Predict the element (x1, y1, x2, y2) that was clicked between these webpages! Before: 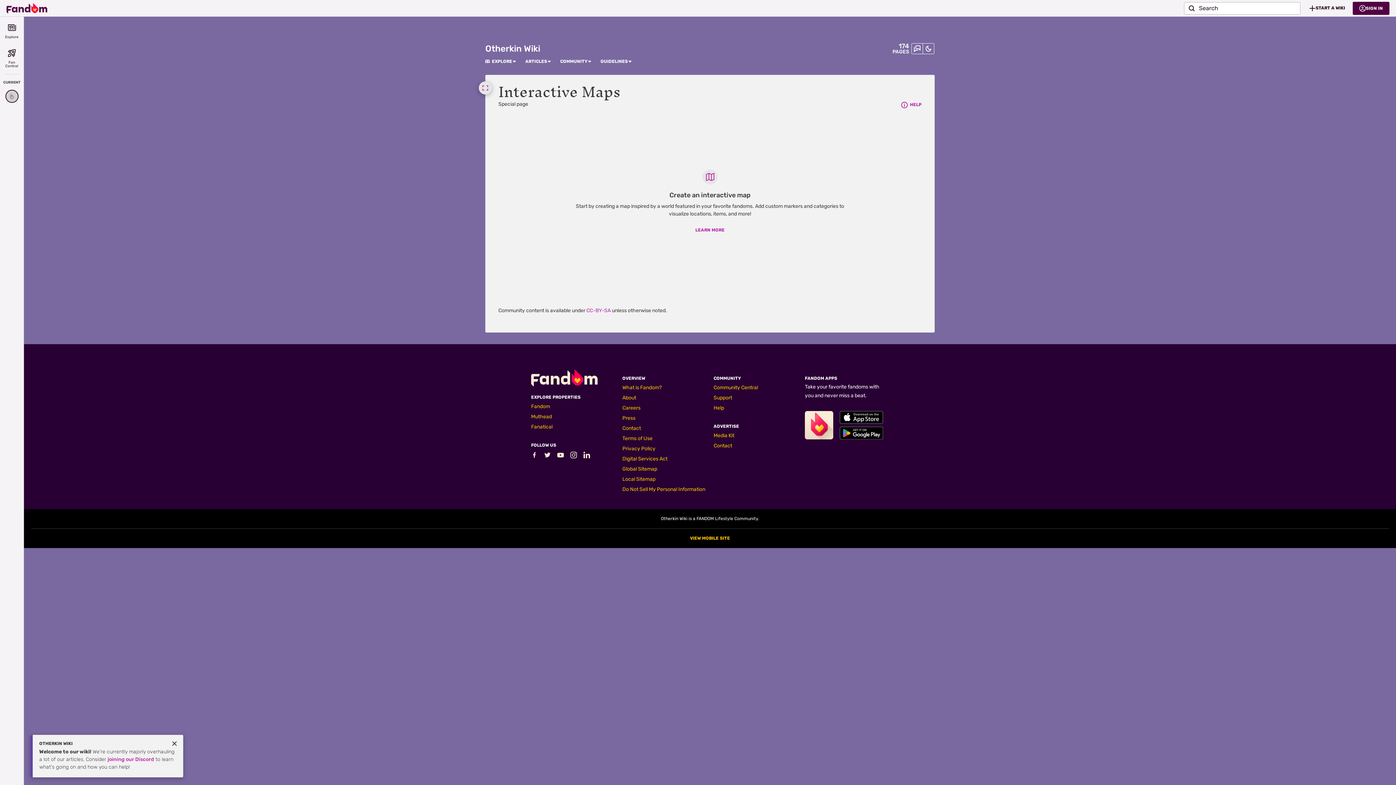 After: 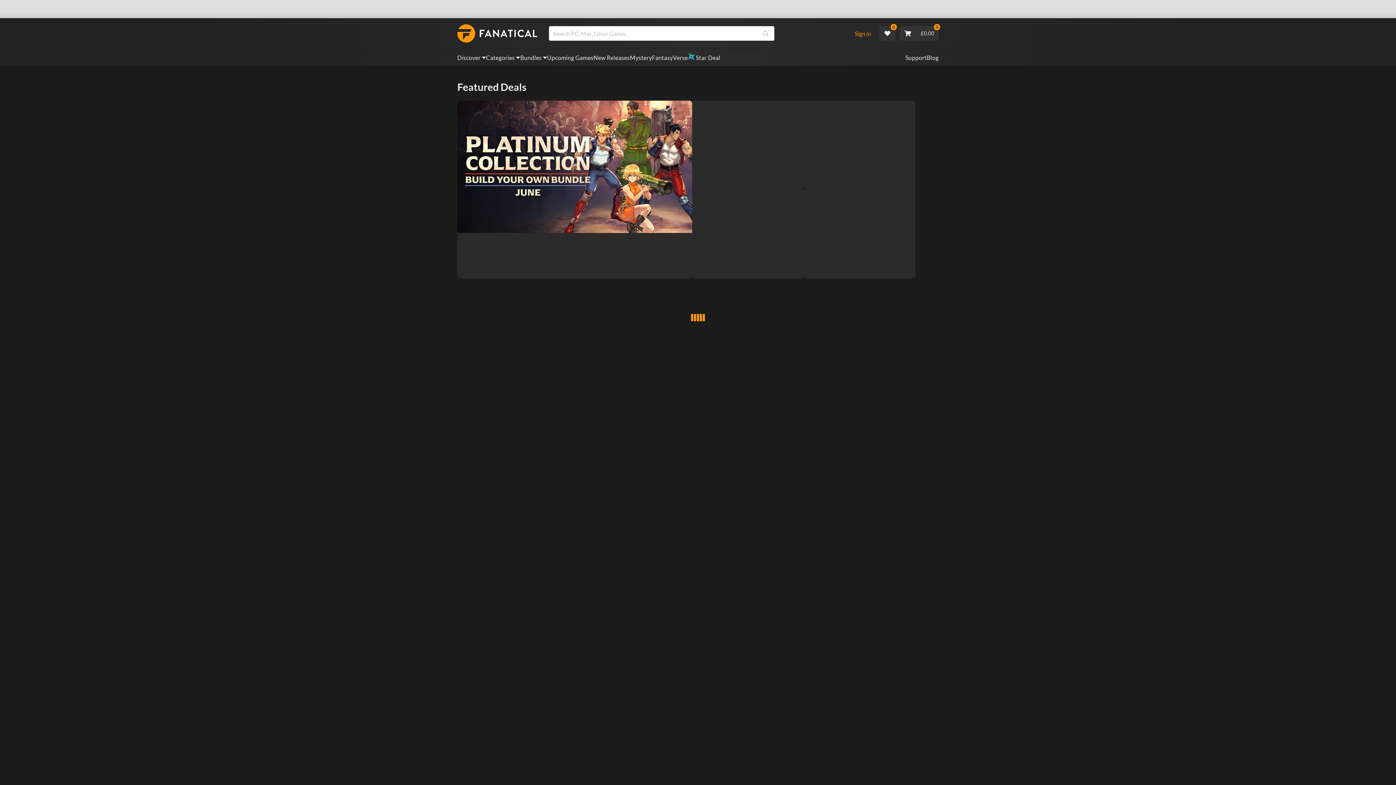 Action: bbox: (531, 424, 552, 430) label: Fanatical